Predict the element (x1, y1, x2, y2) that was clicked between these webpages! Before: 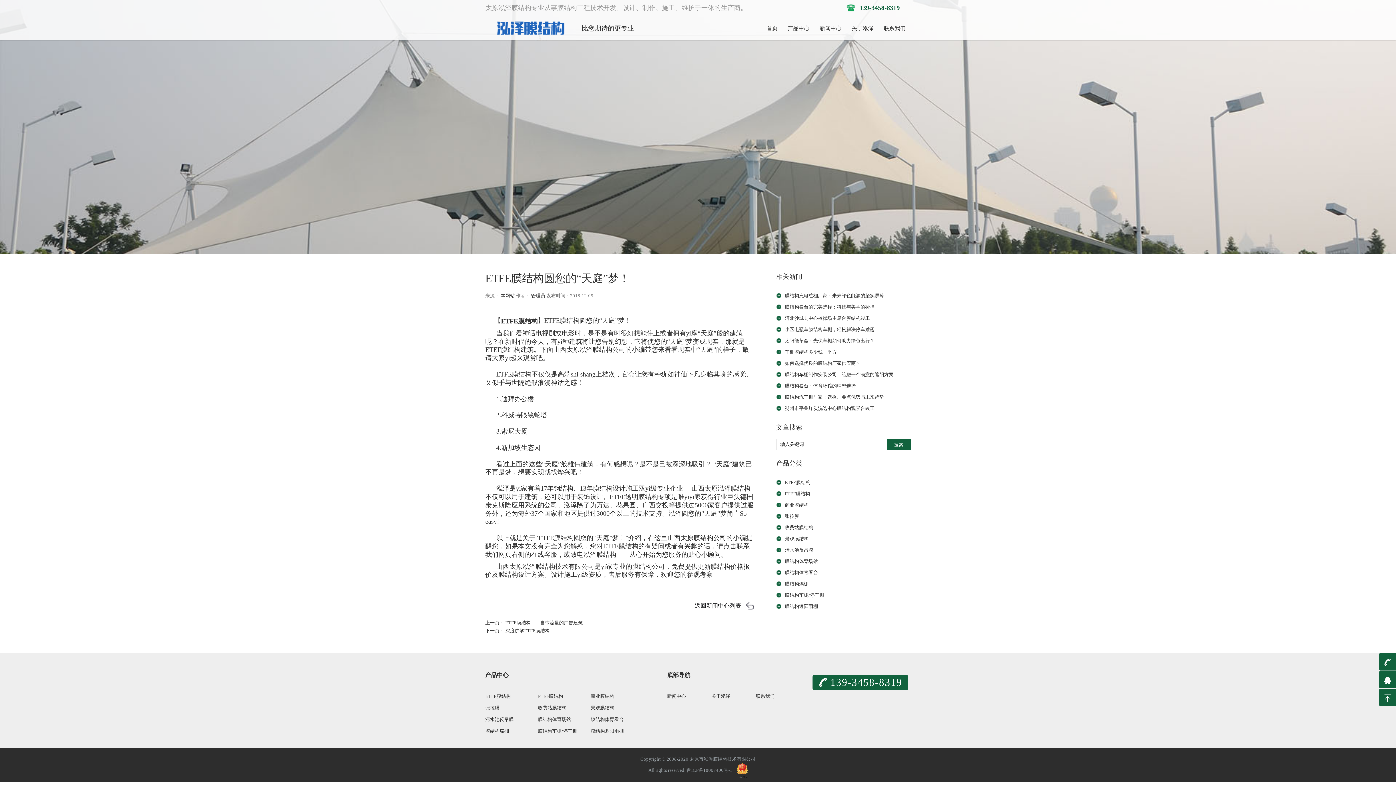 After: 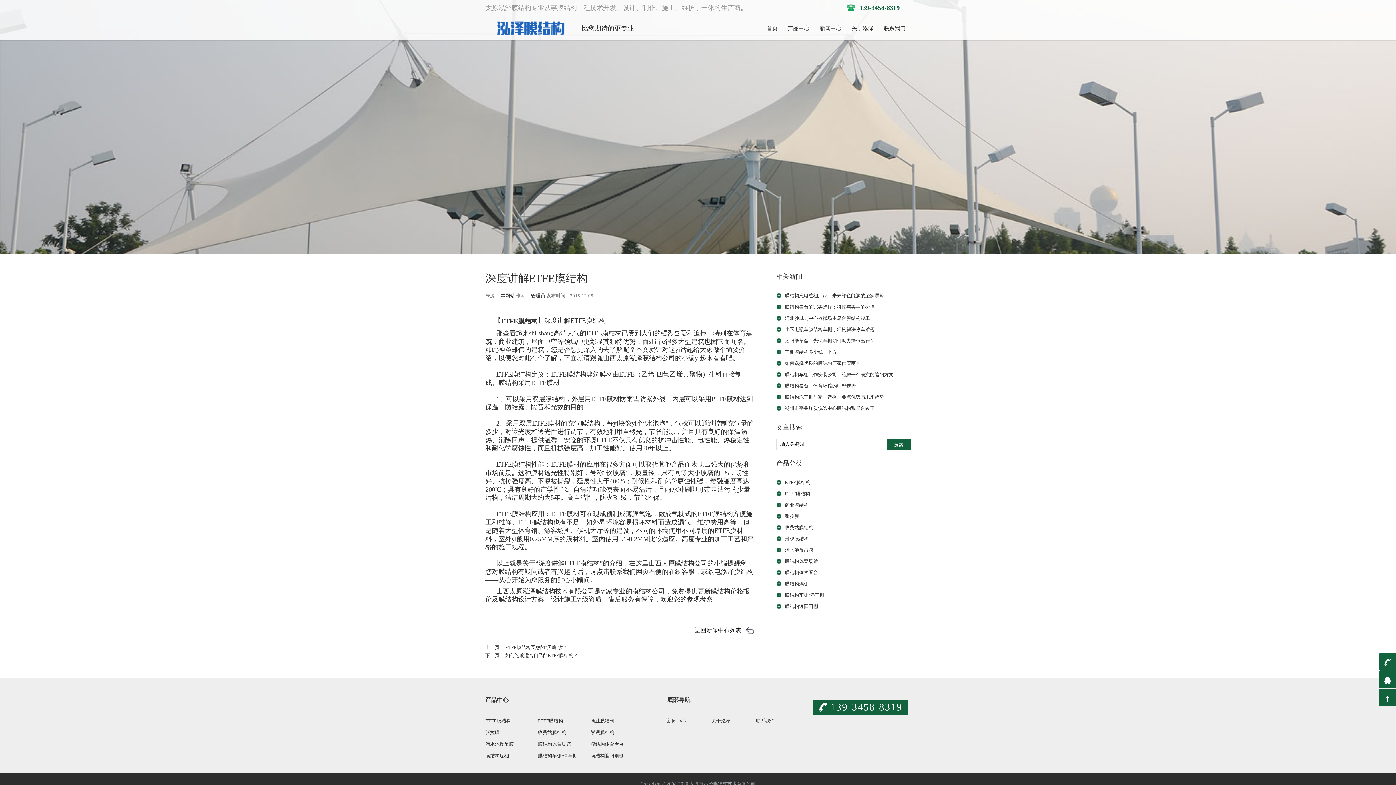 Action: label: 下一页： 深度讲解ETFE膜结构 bbox: (485, 628, 549, 633)